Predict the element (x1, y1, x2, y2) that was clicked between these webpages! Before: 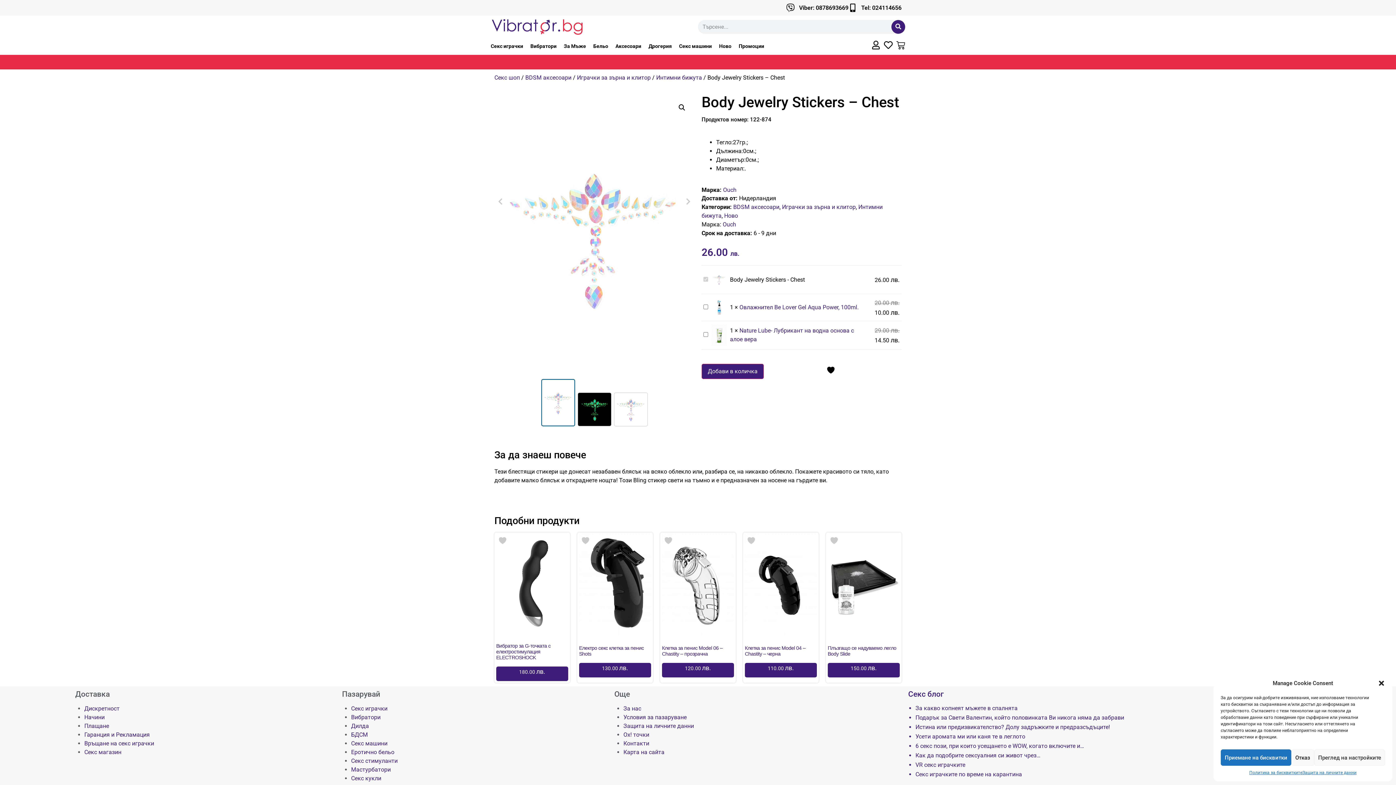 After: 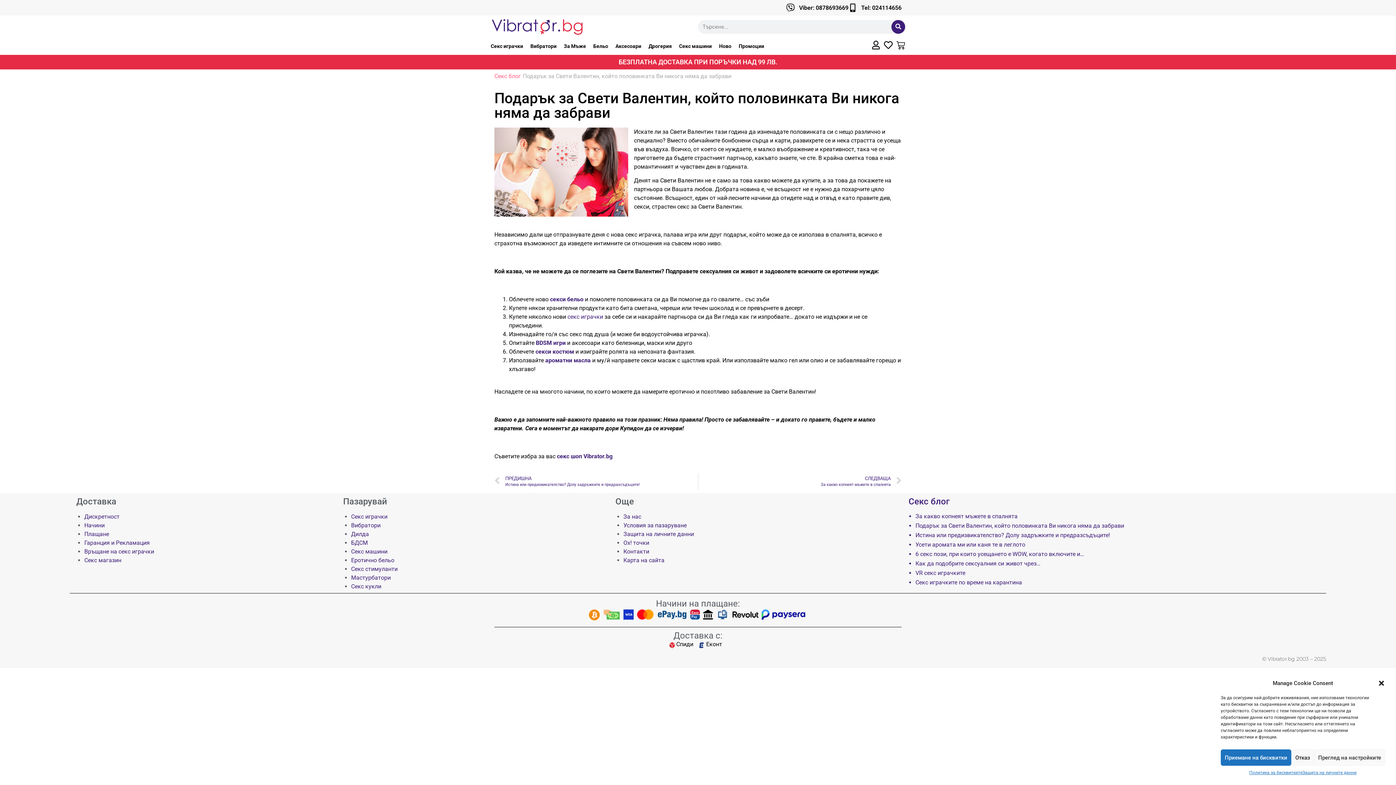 Action: label: Подарък за Свети Валентин, който половинката Ви никога няма да забрави bbox: (915, 715, 1326, 721)